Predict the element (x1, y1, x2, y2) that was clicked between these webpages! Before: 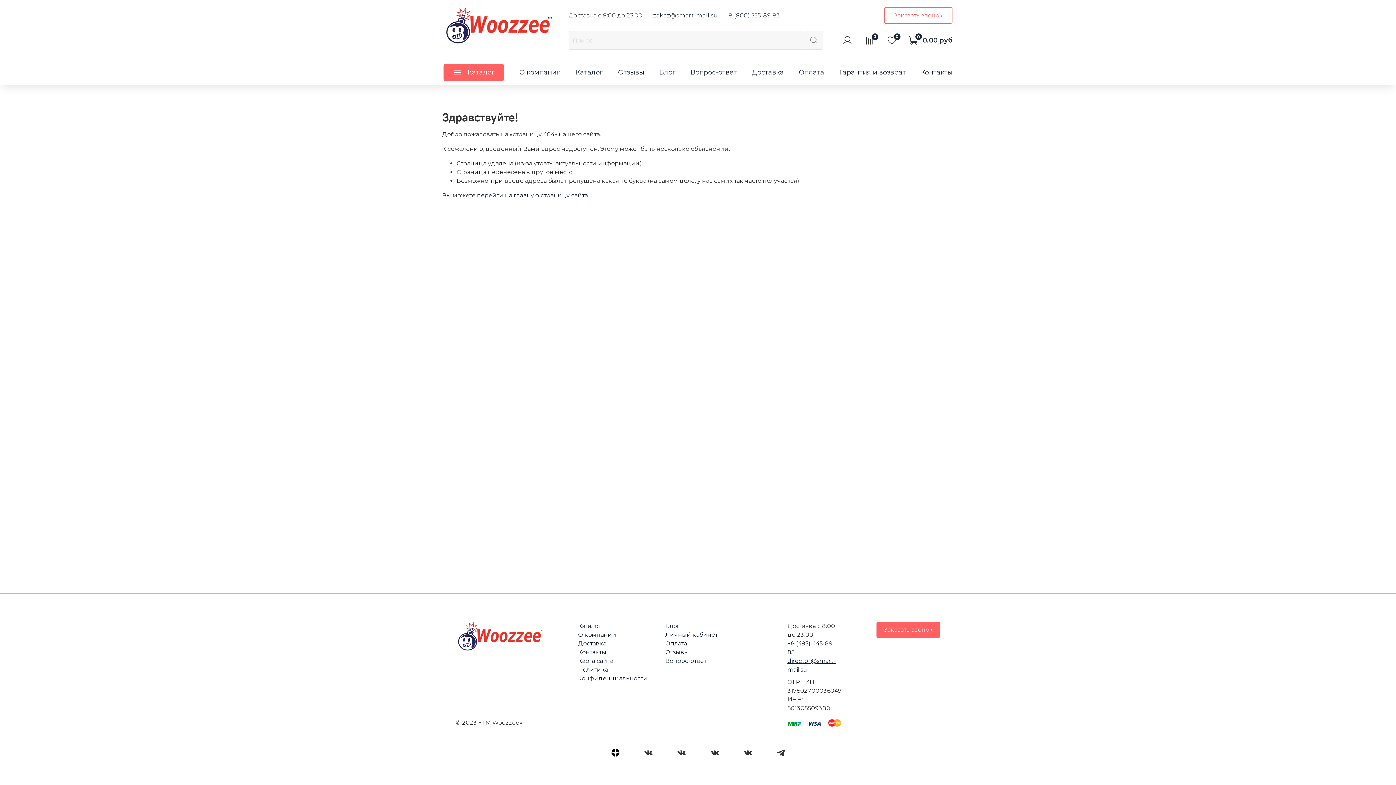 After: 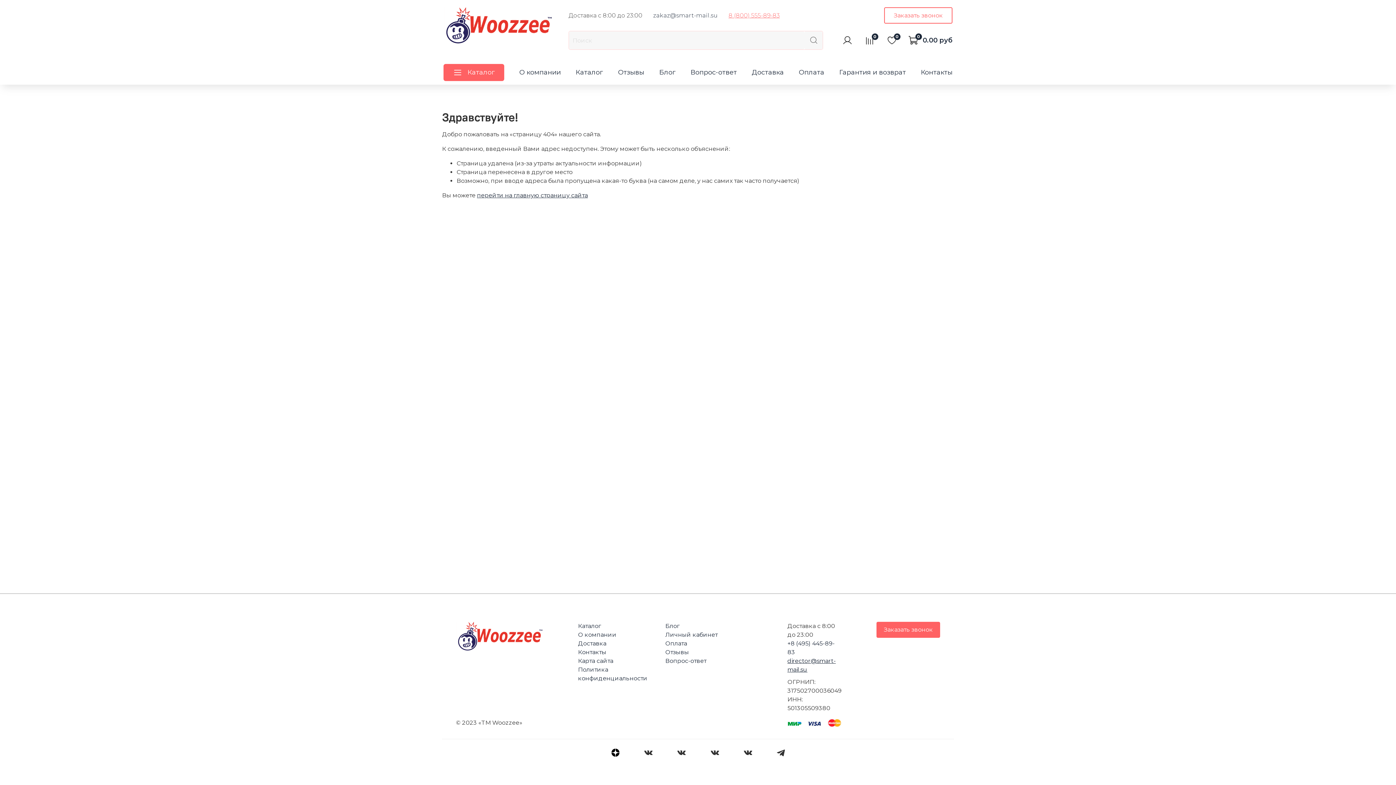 Action: label: 8 (800) 555-89-83 bbox: (728, 11, 780, 18)